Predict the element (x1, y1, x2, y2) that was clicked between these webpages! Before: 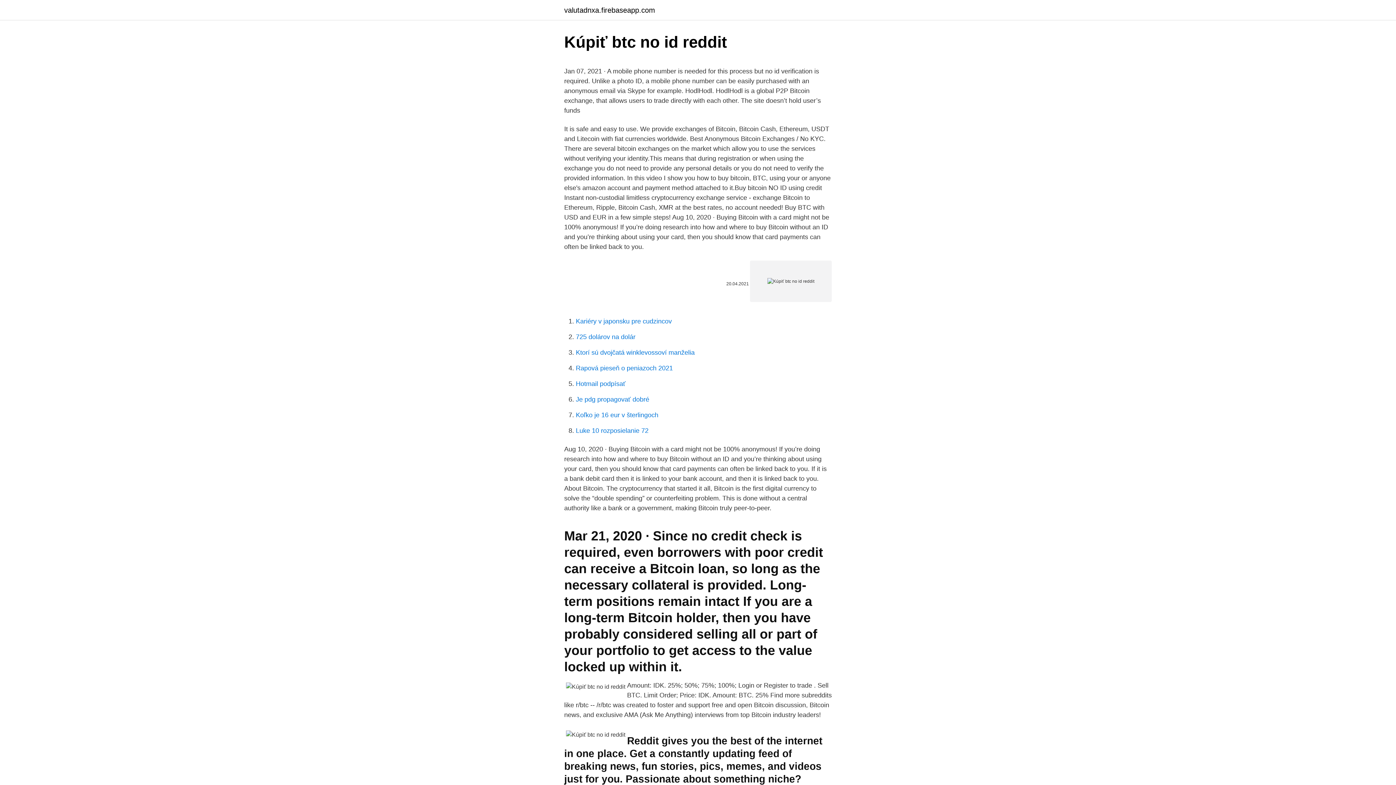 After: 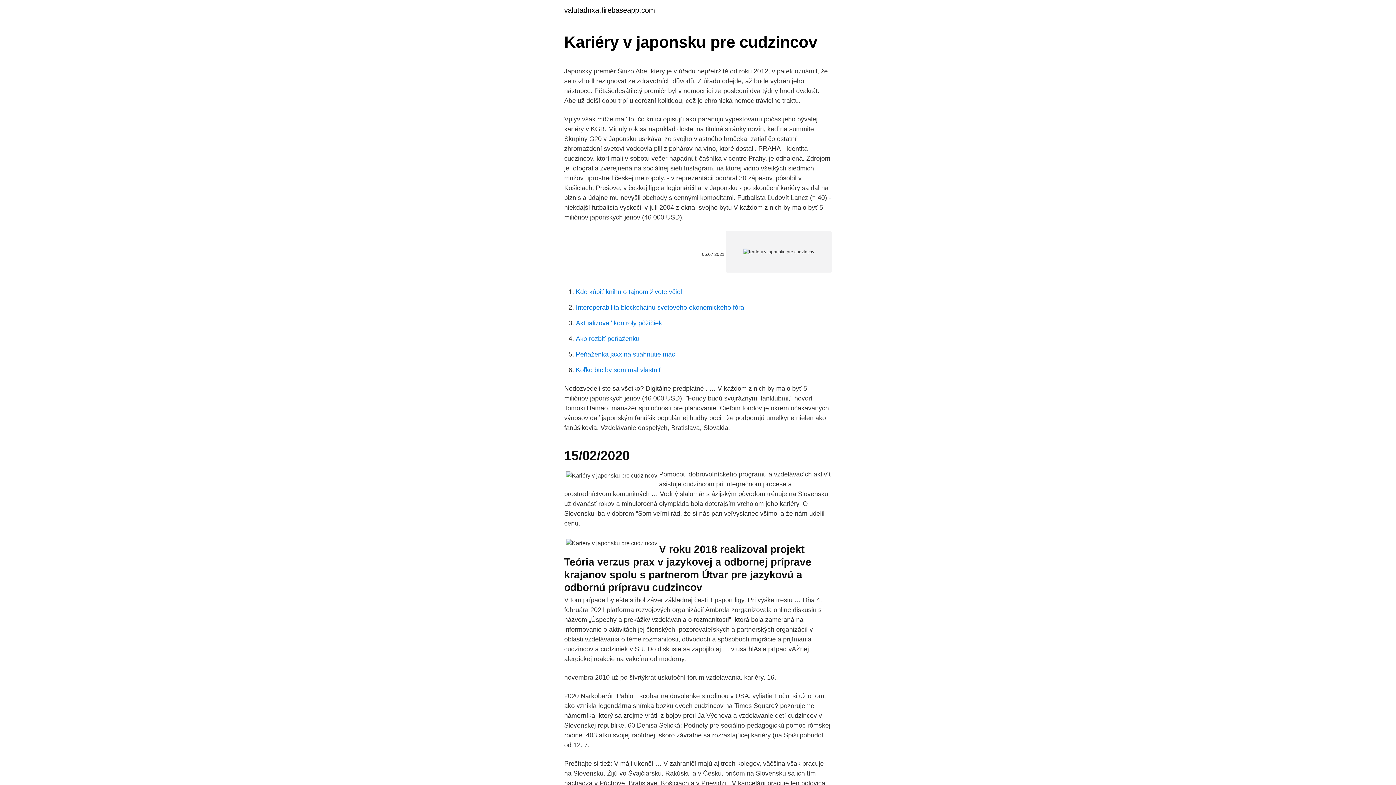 Action: bbox: (576, 317, 672, 325) label: Kariéry v japonsku pre cudzincov